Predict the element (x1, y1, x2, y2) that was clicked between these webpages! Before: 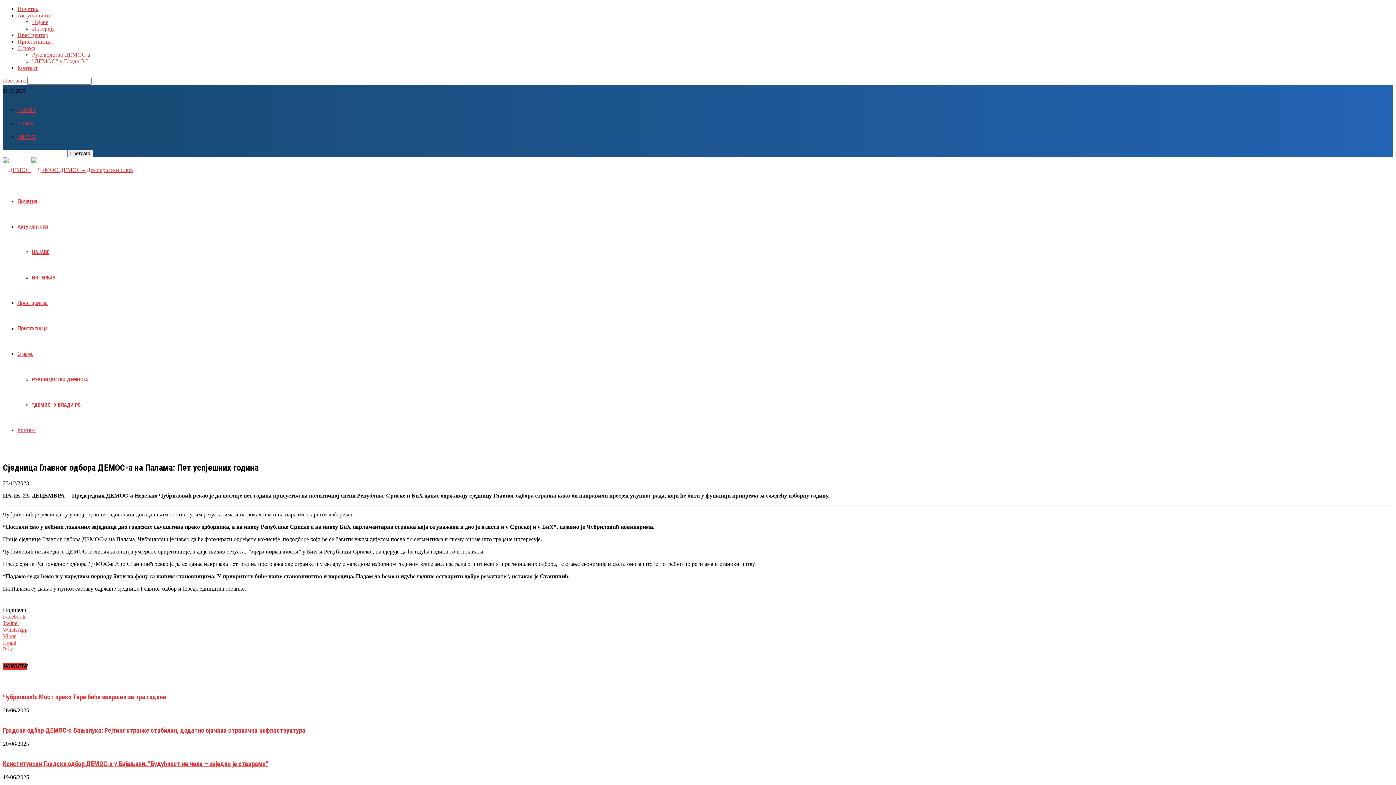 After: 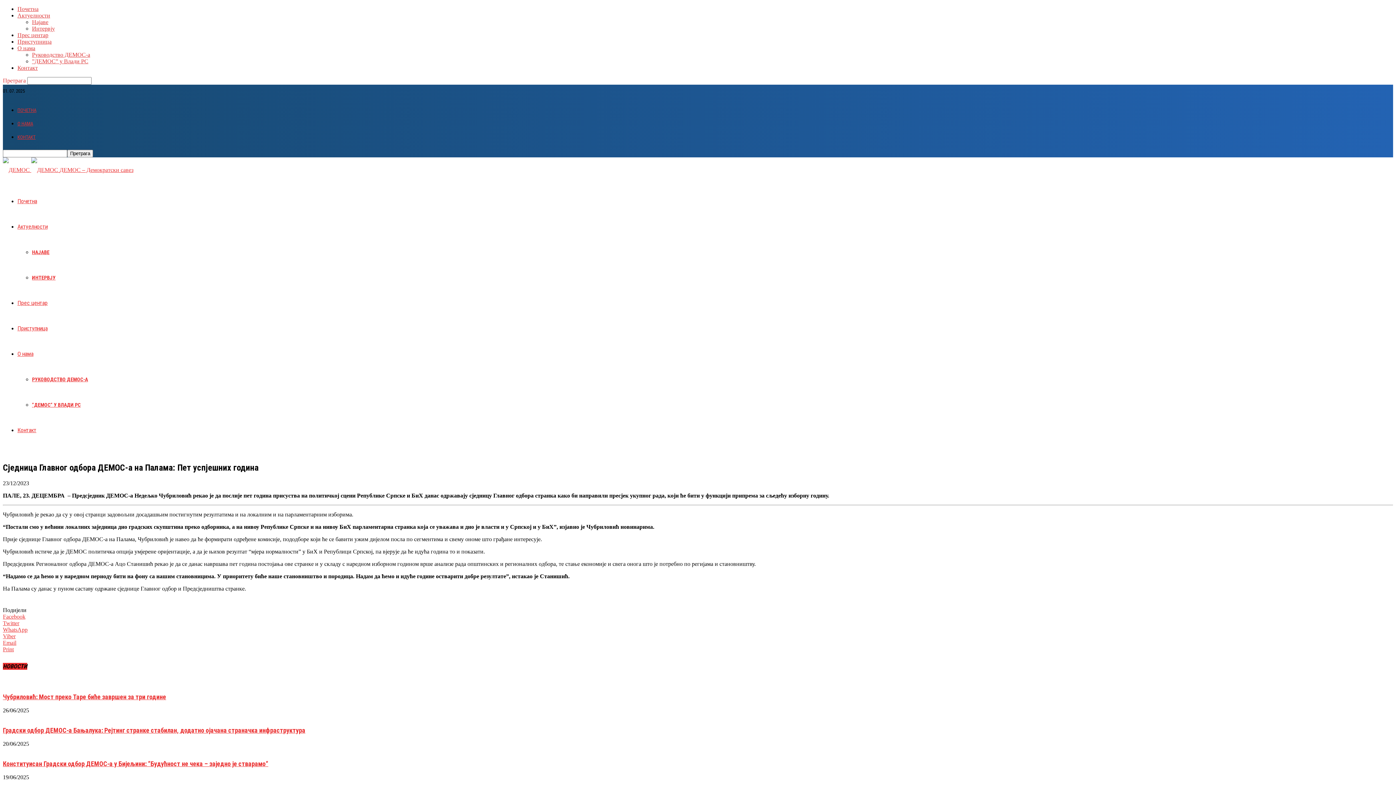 Action: label: WhatsApp bbox: (2, 626, 1393, 633)